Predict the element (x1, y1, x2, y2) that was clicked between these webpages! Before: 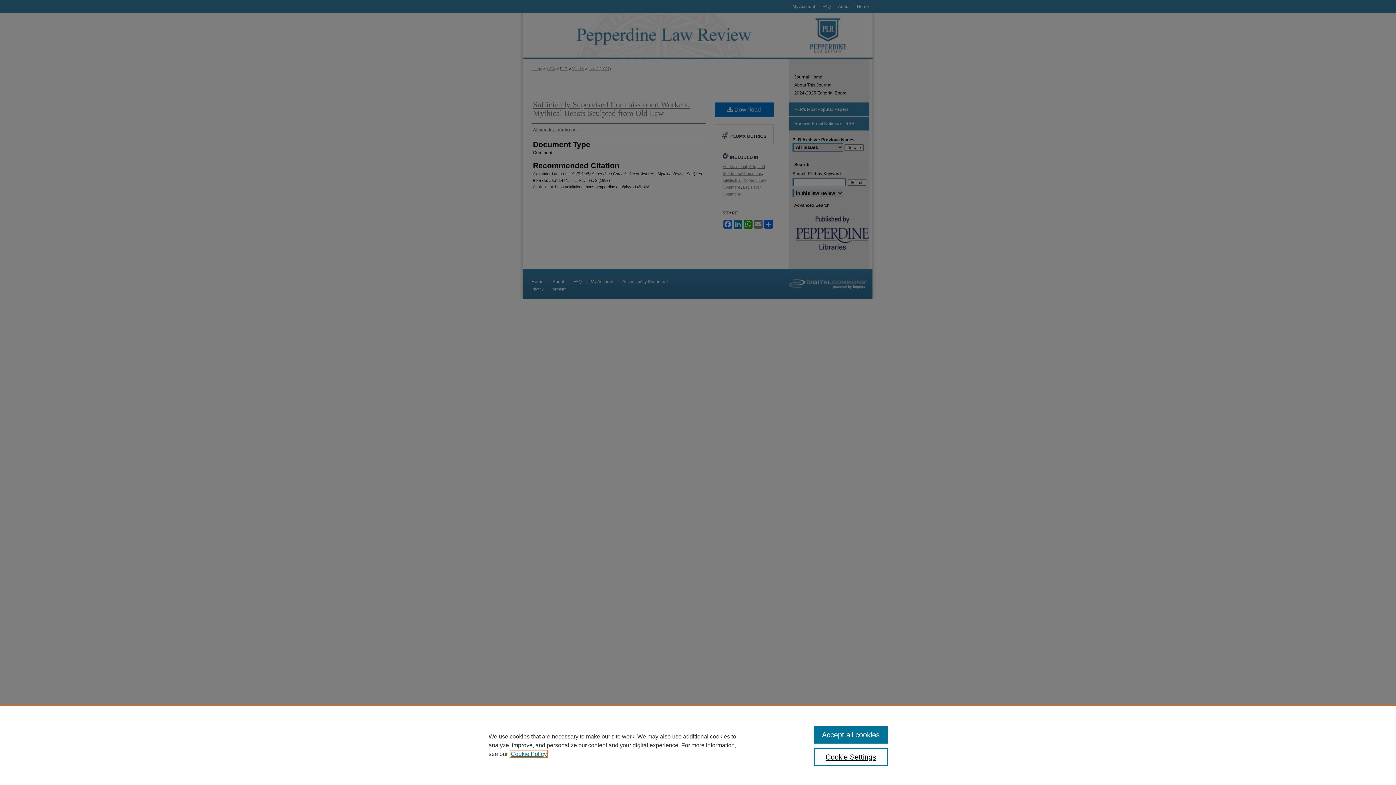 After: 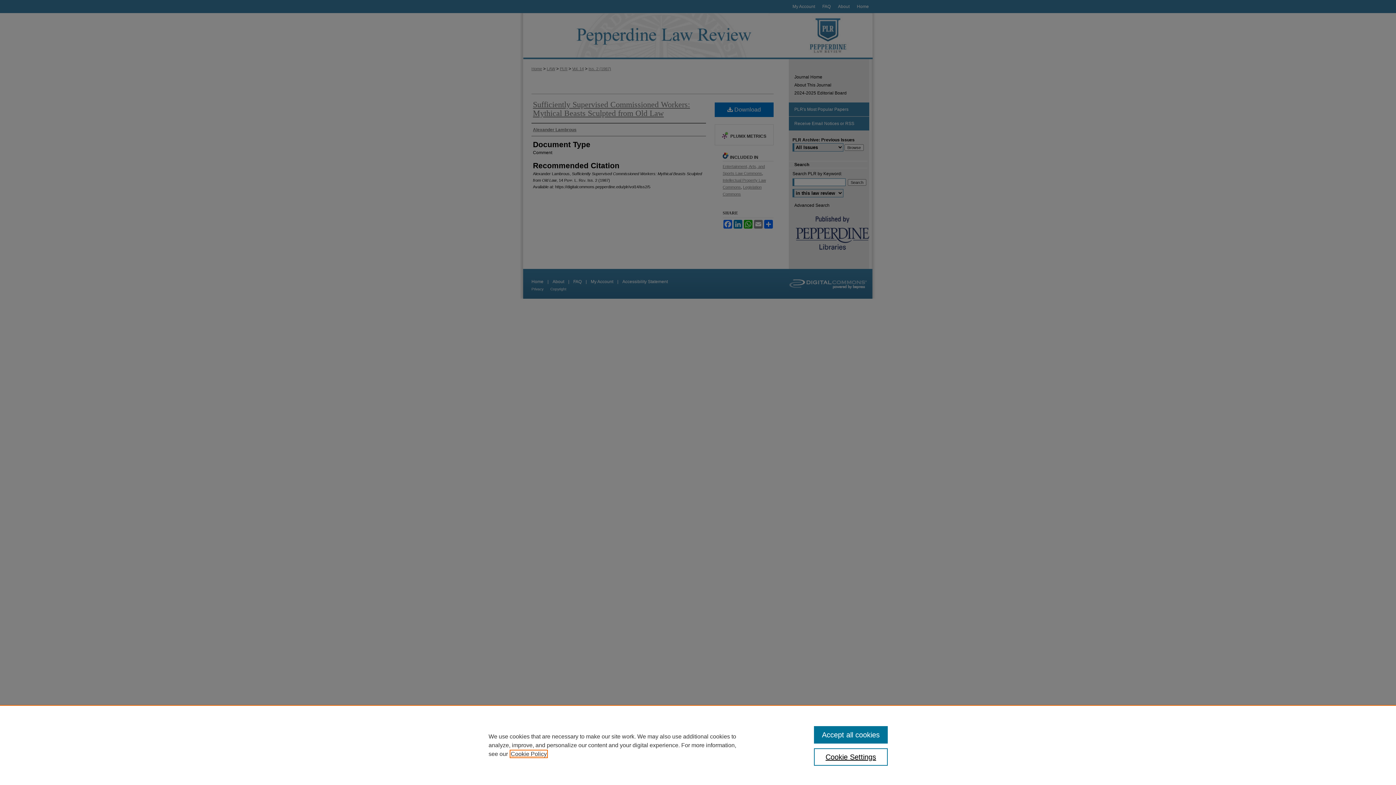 Action: bbox: (510, 751, 546, 757) label: , opens in a new tab